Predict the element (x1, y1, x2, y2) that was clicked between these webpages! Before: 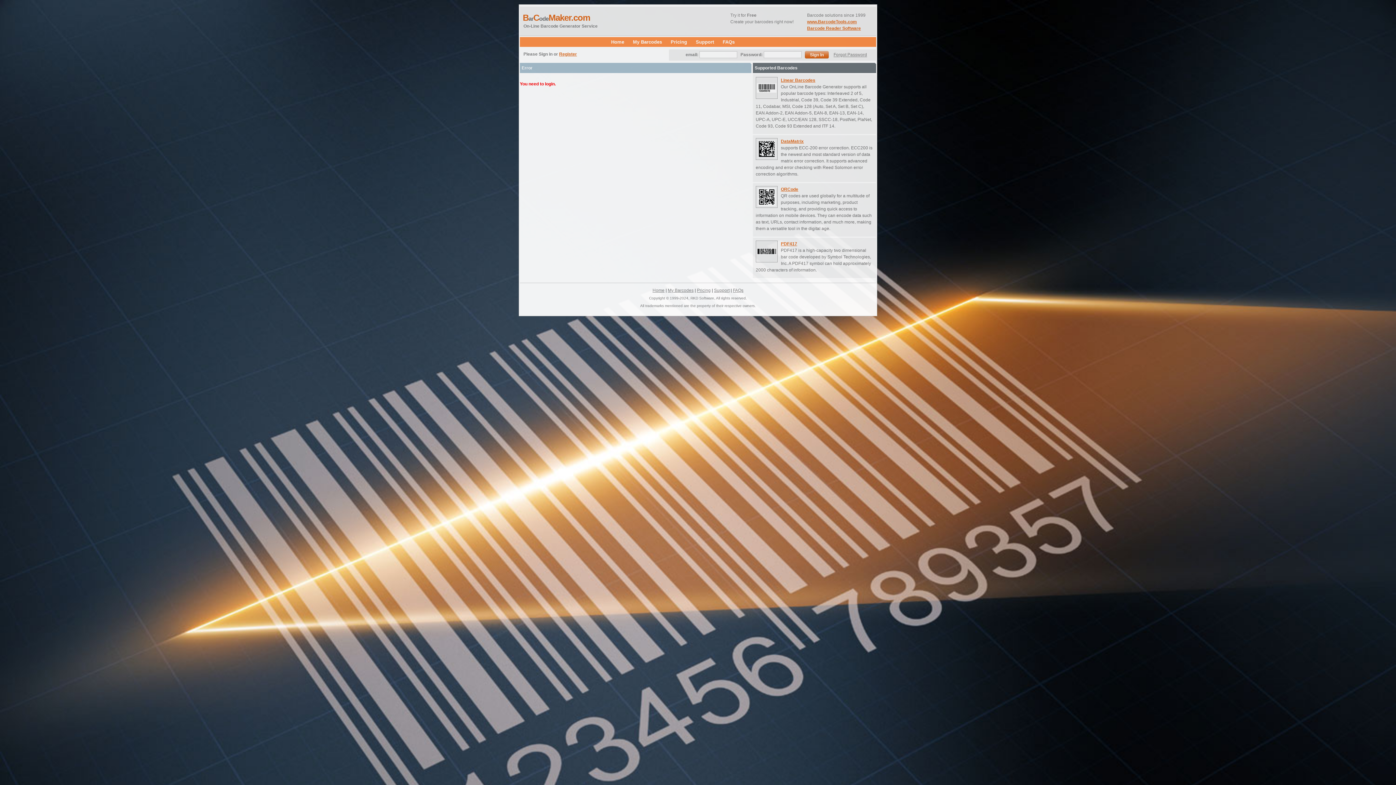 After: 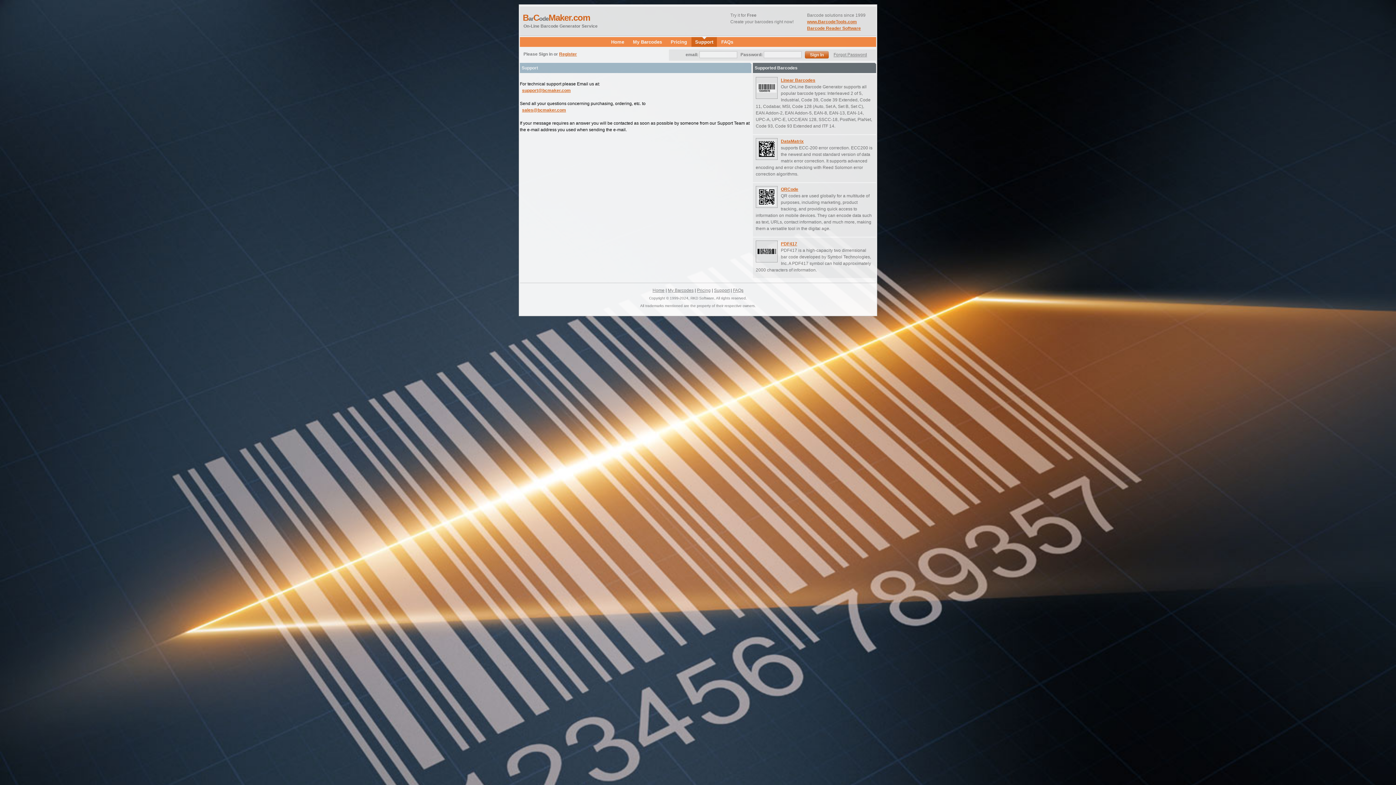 Action: label: Support bbox: (696, 39, 714, 44)